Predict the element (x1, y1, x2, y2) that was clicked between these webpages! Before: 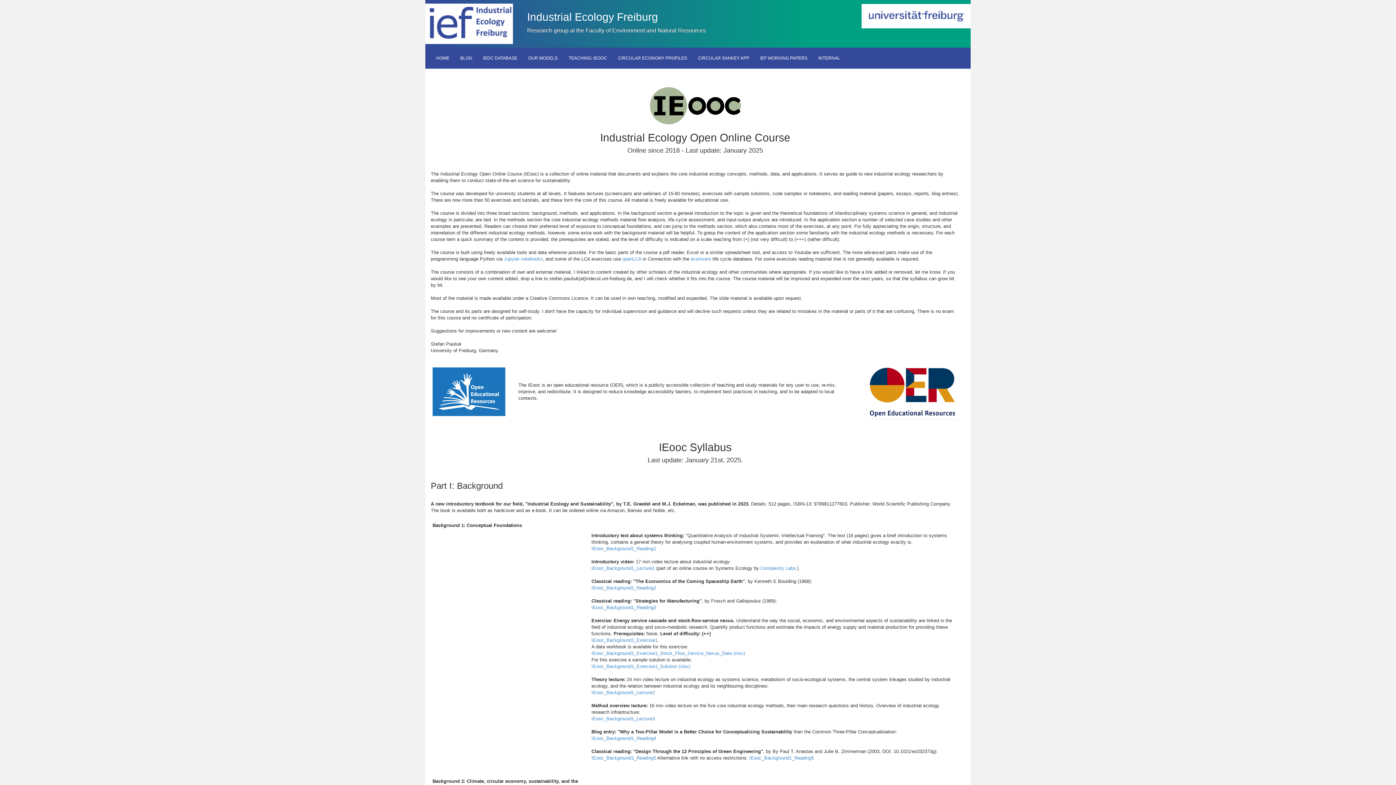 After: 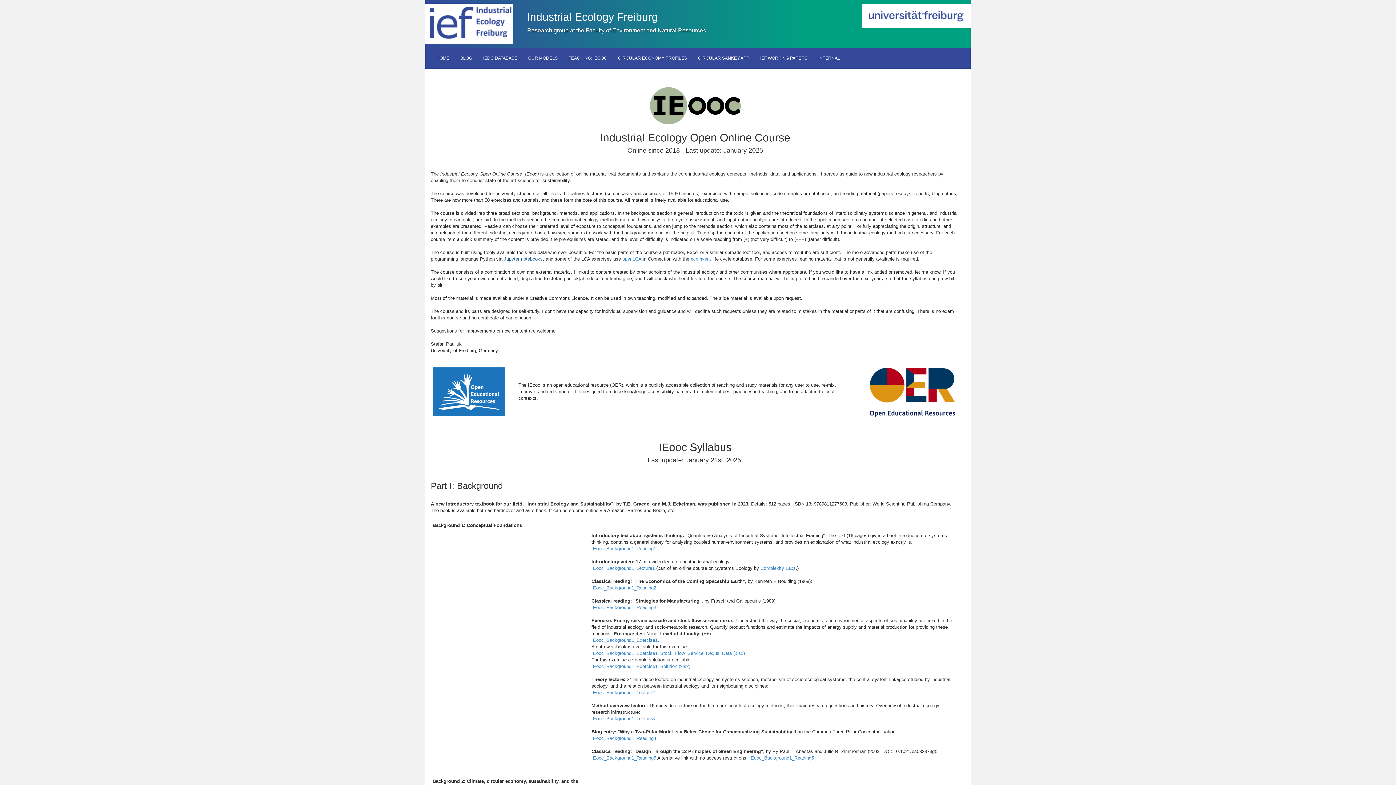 Action: bbox: (504, 256, 542, 261) label: Jupyter notebooks